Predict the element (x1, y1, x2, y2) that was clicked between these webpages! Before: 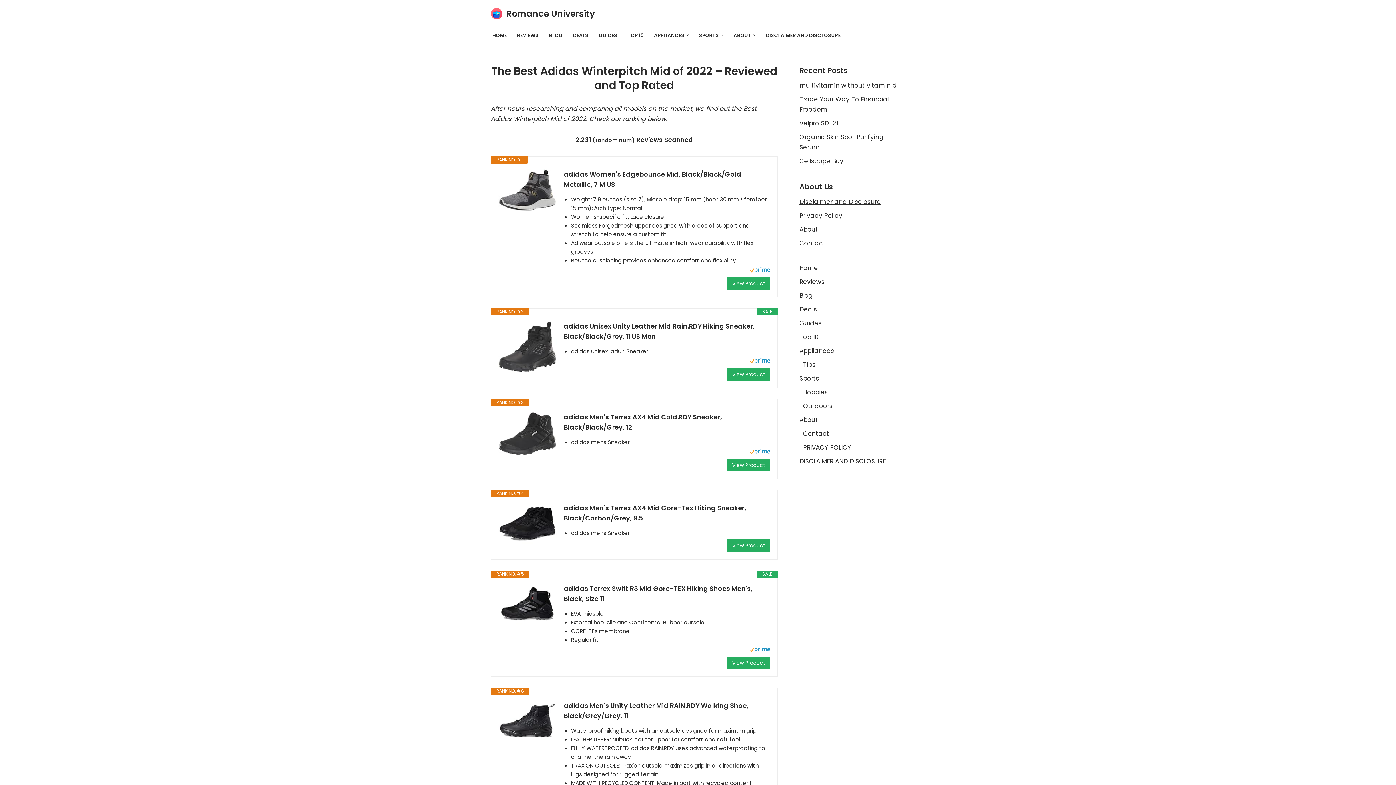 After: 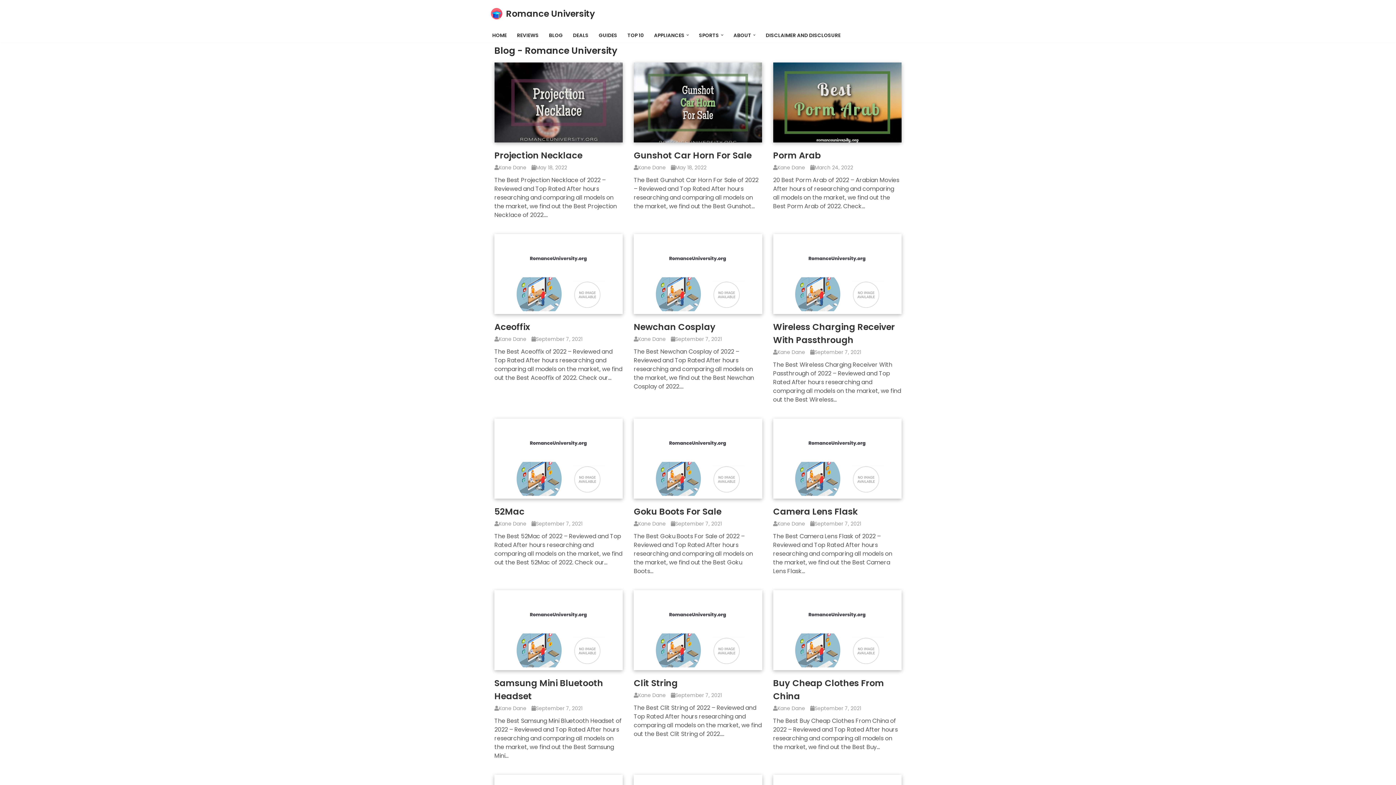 Action: label: BLOG bbox: (549, 30, 562, 39)